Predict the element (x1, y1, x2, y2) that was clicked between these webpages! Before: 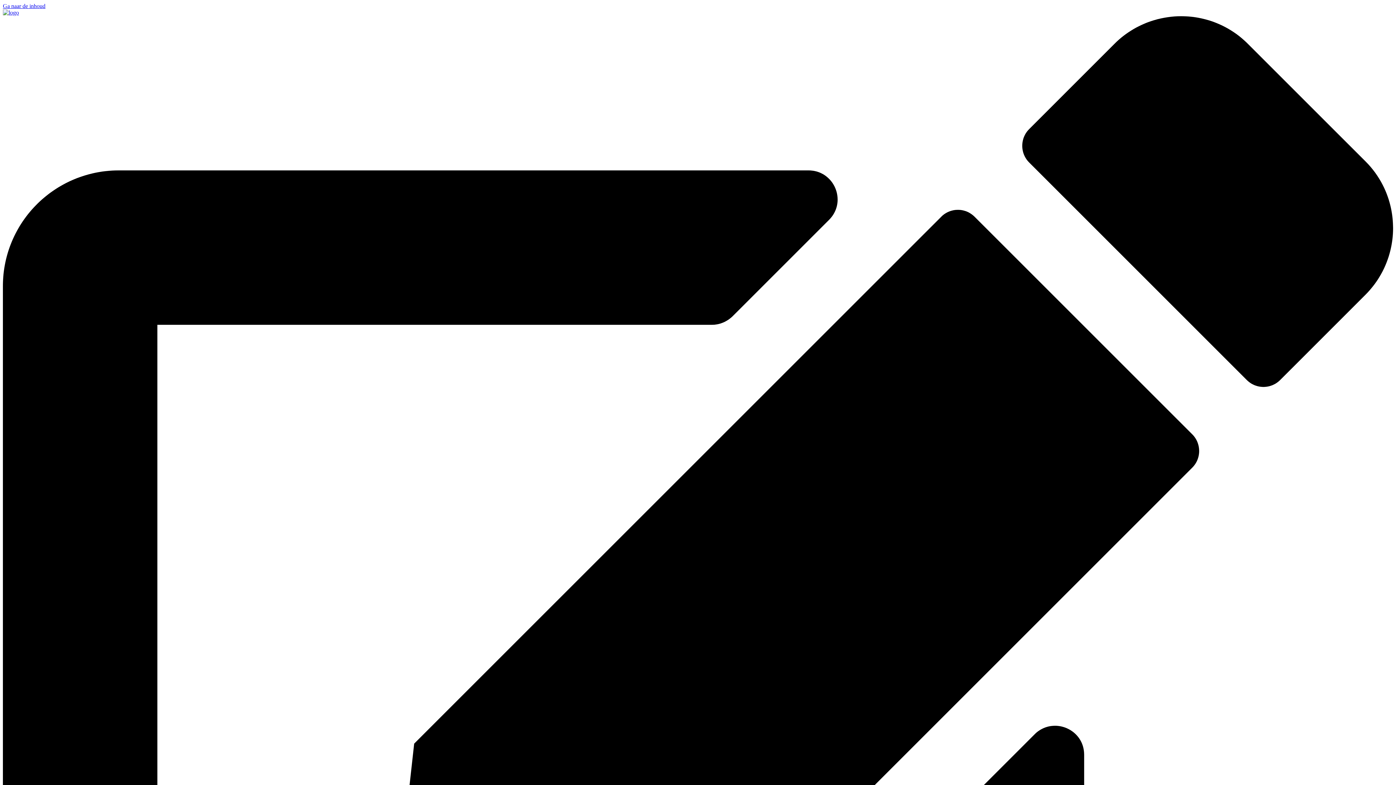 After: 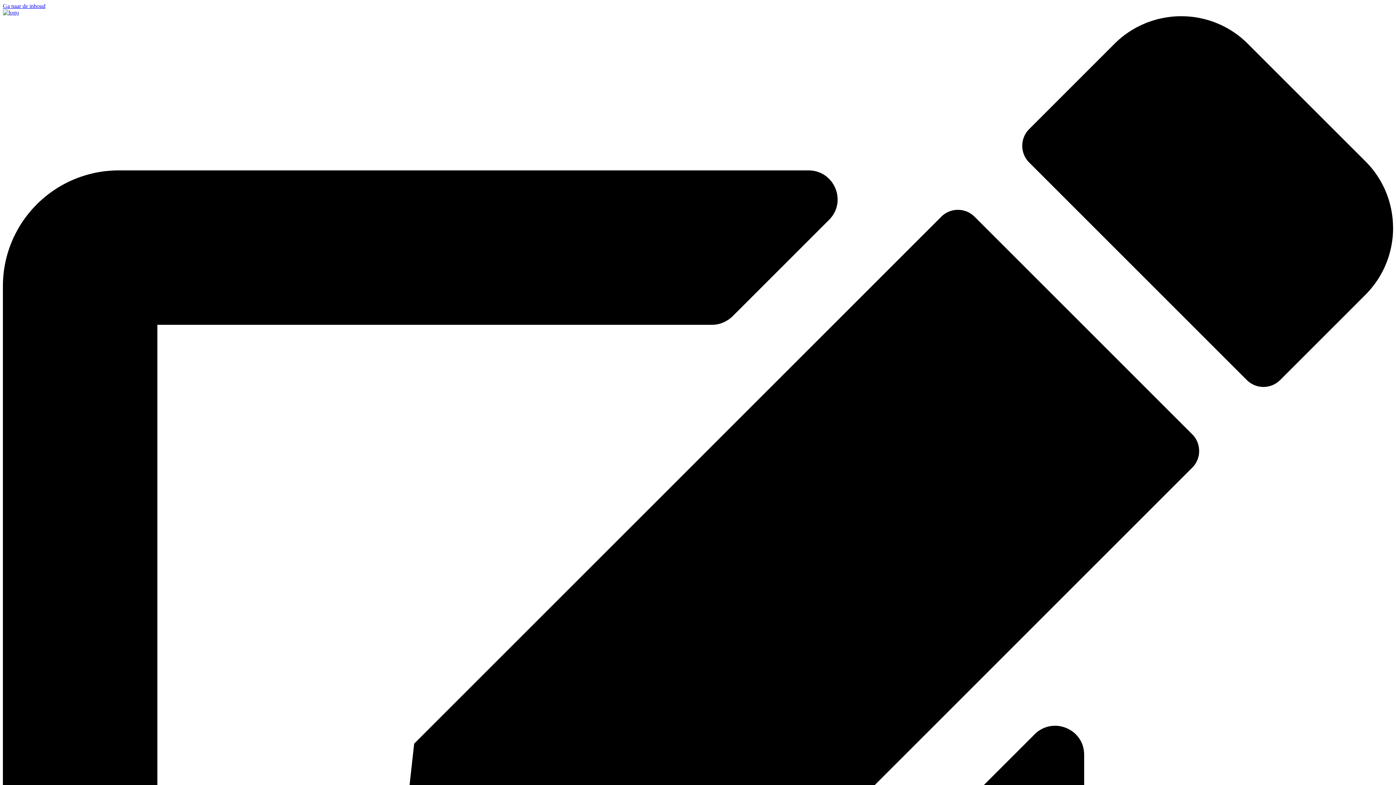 Action: bbox: (2, 9, 18, 15)